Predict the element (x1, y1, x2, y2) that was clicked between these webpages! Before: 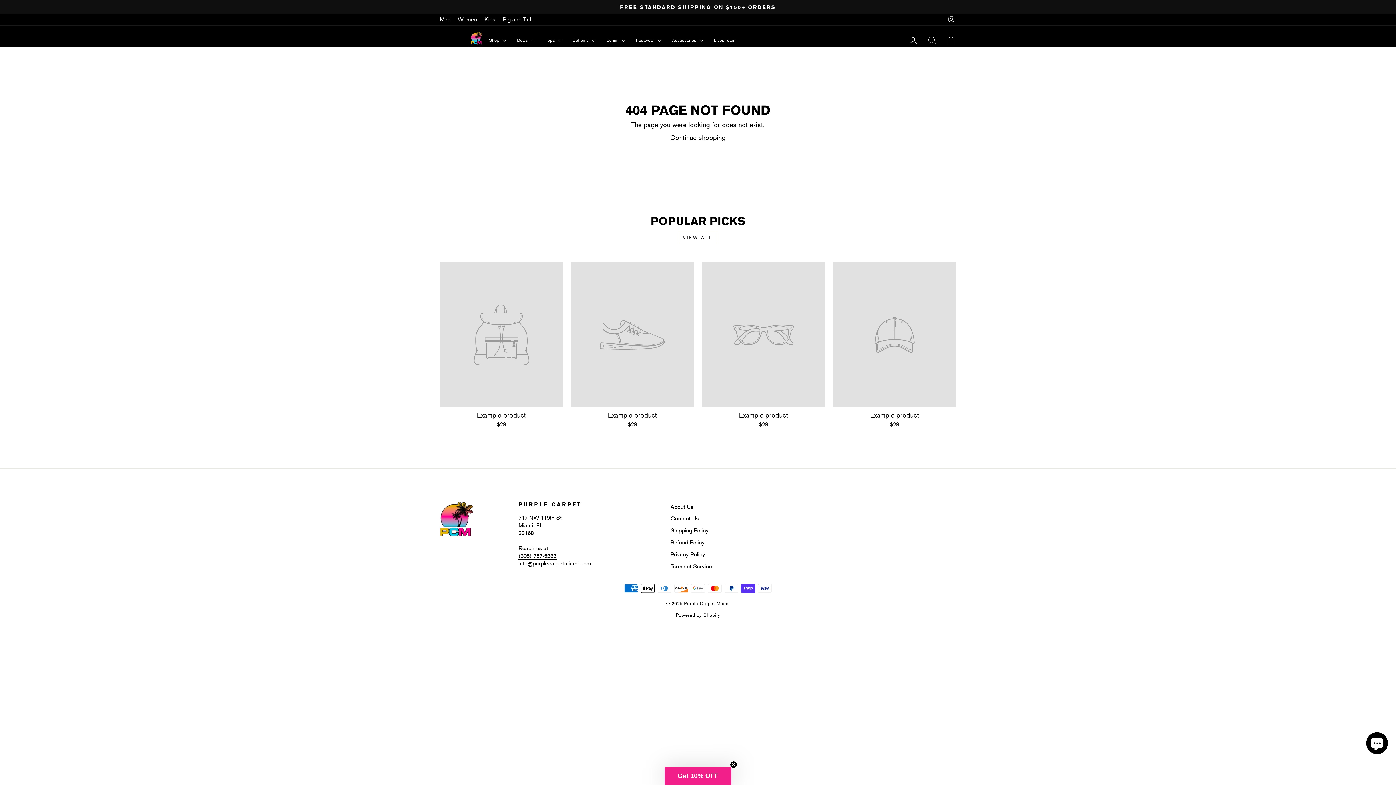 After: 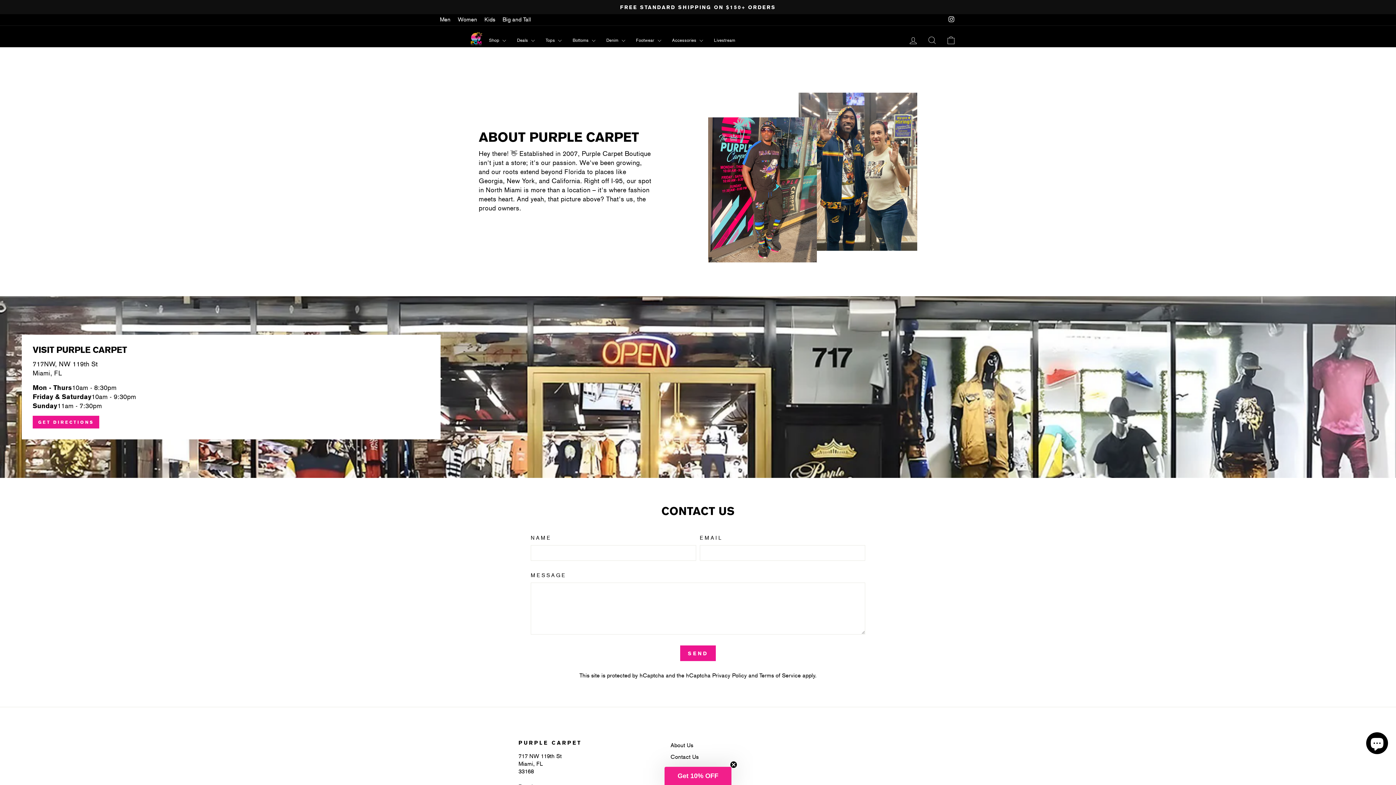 Action: bbox: (670, 502, 693, 512) label: About Us